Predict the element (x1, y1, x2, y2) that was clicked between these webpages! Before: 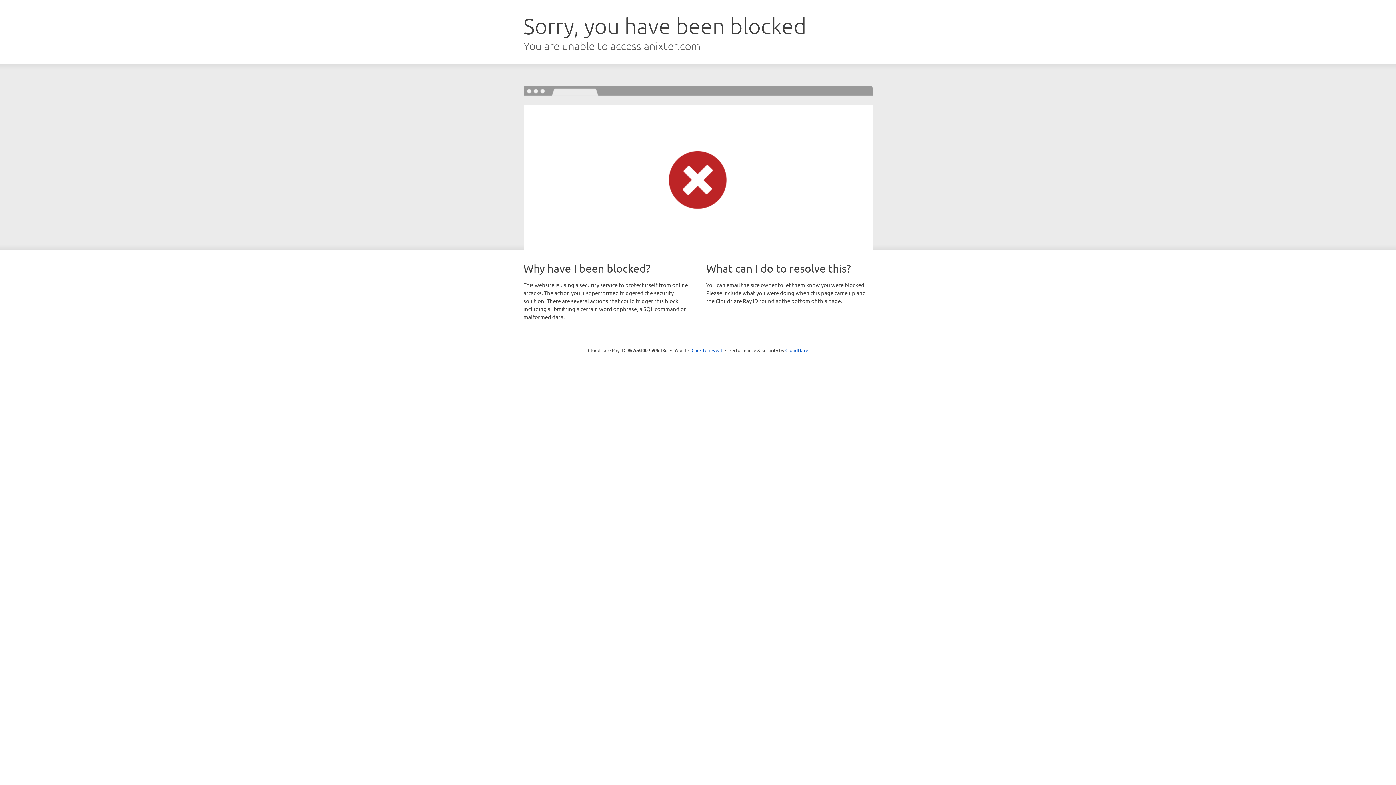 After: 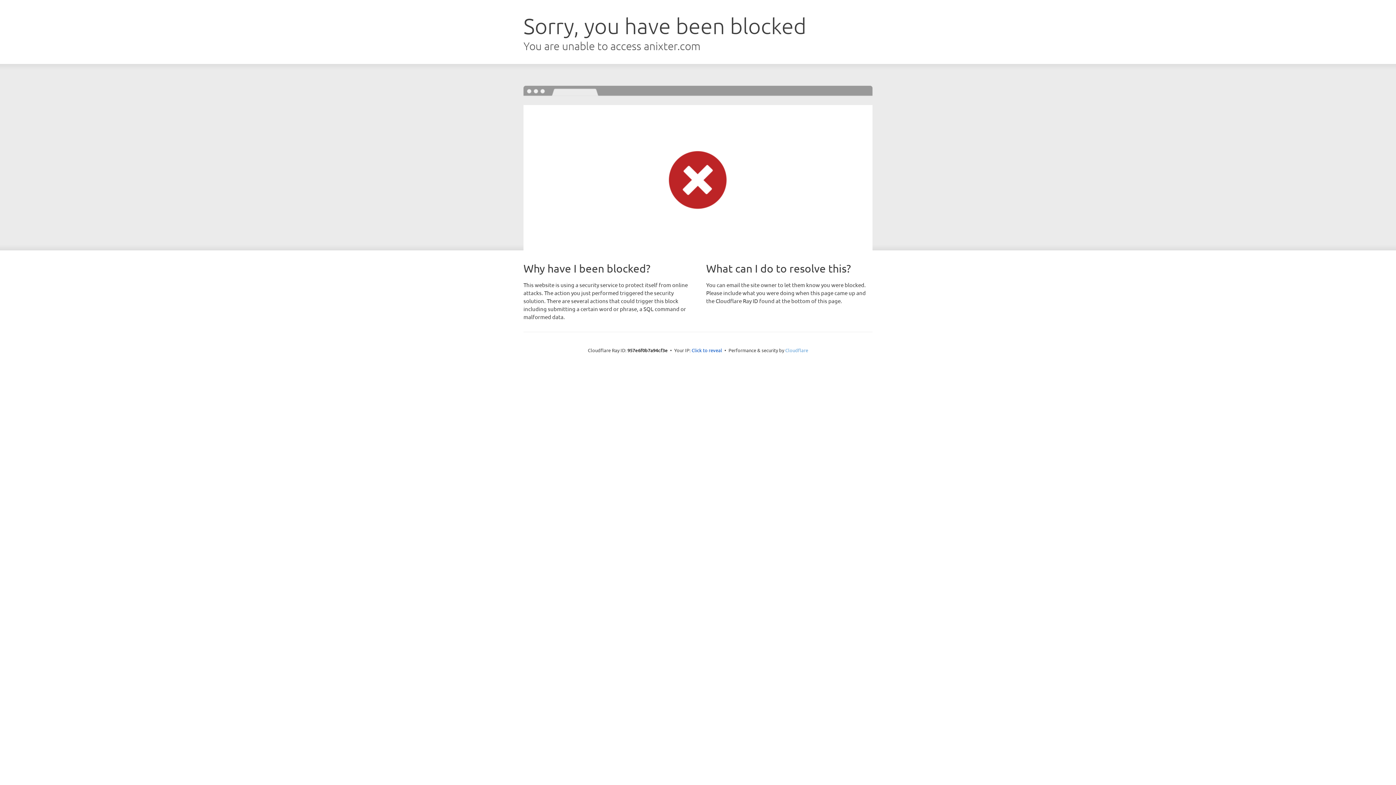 Action: label: Cloudflare bbox: (785, 347, 808, 353)